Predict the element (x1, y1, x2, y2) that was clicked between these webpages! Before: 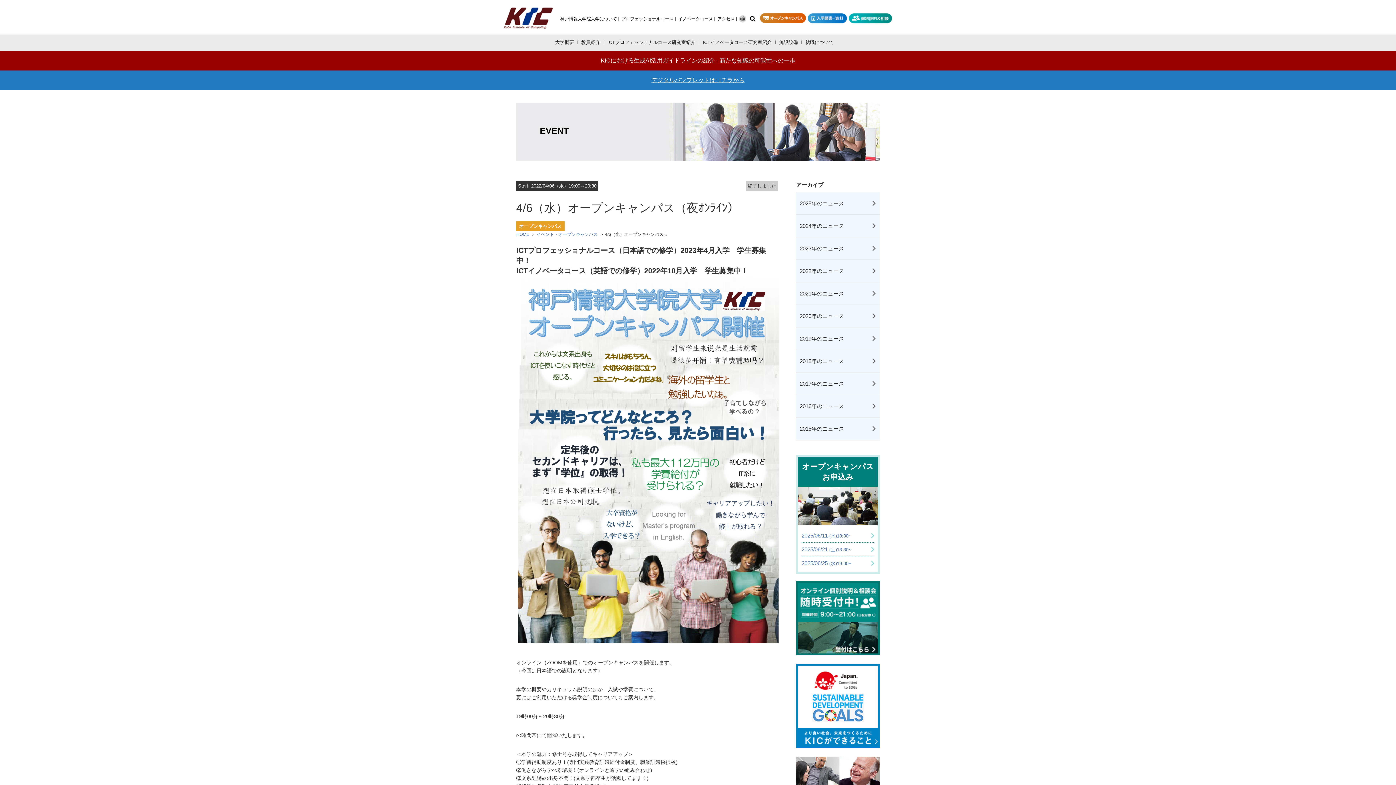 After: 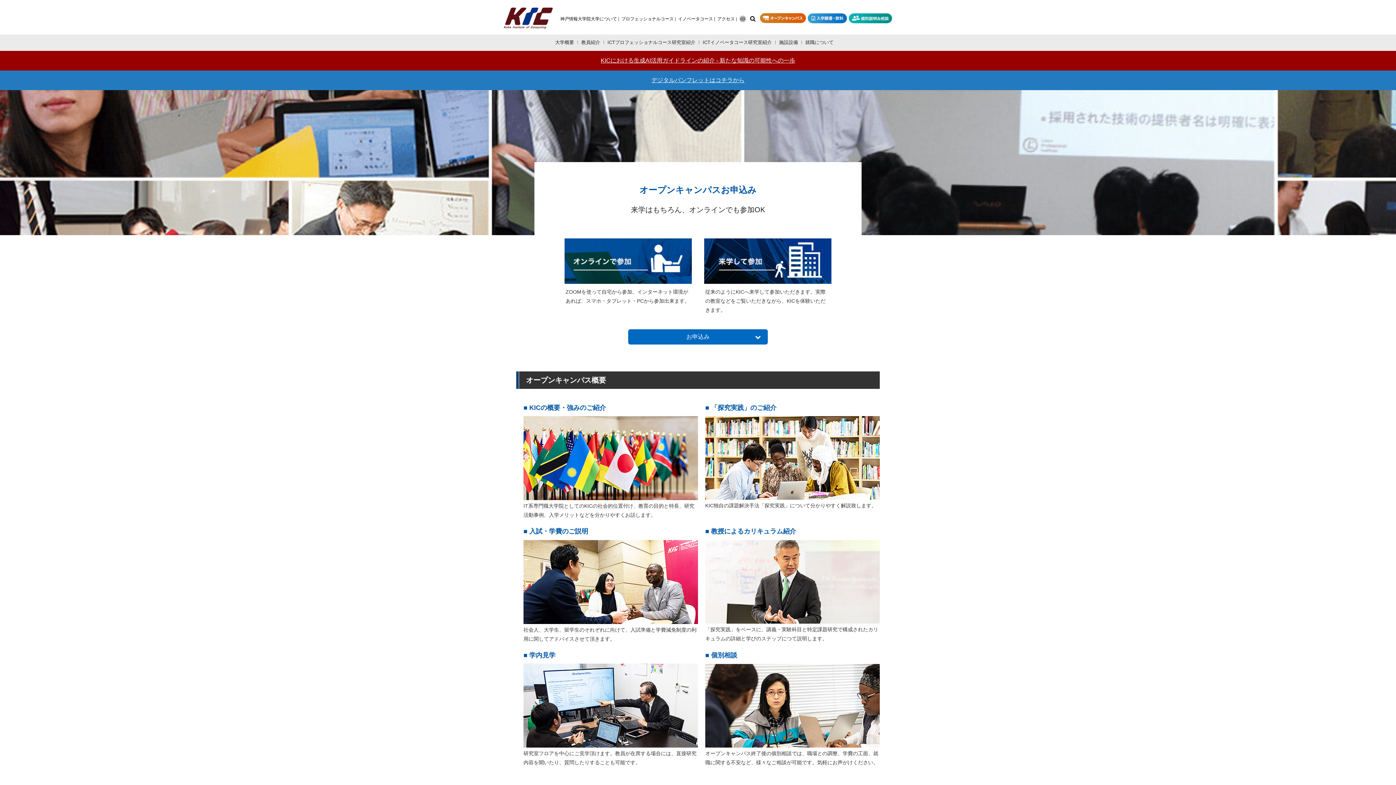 Action: bbox: (760, 12, 806, 25)